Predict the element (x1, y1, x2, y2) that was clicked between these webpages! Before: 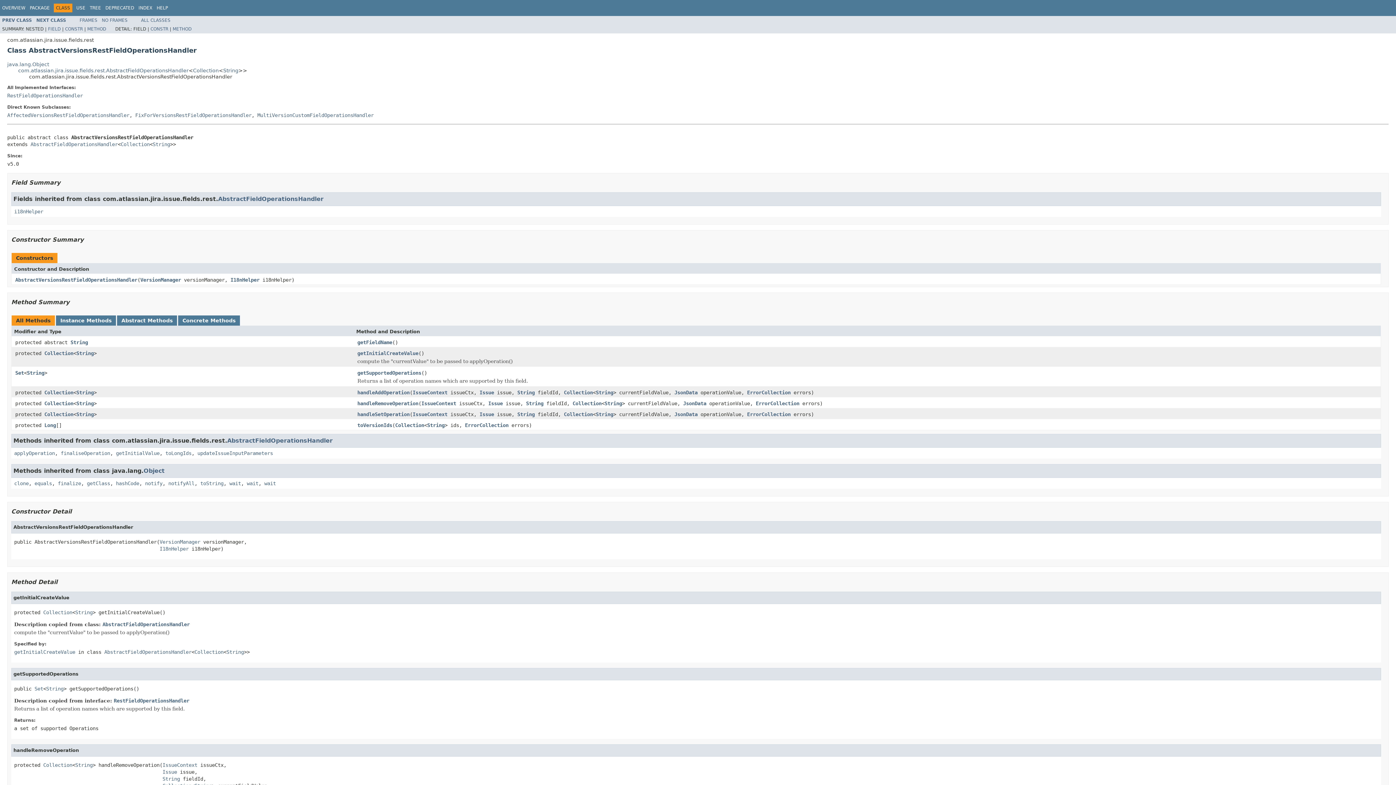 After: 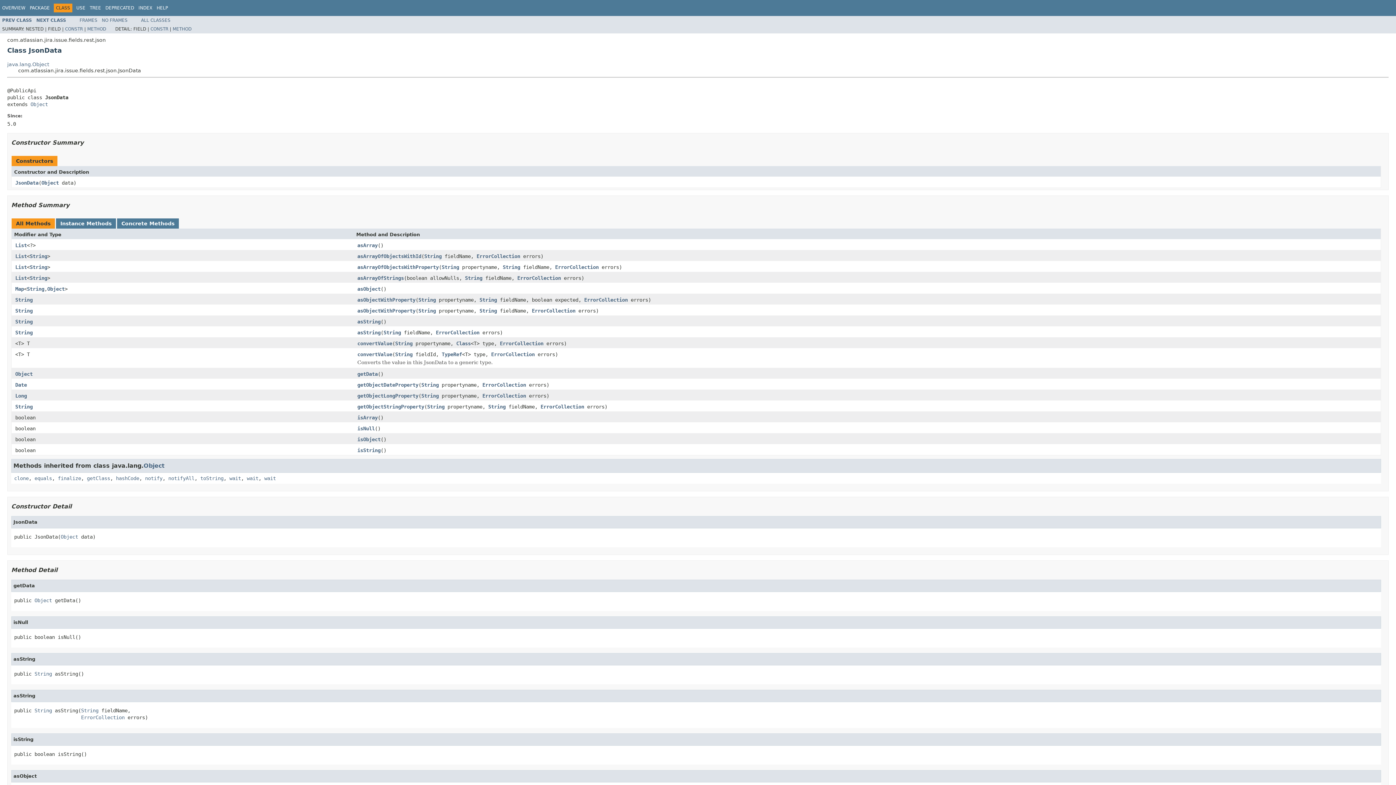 Action: label: JsonData bbox: (674, 389, 697, 396)